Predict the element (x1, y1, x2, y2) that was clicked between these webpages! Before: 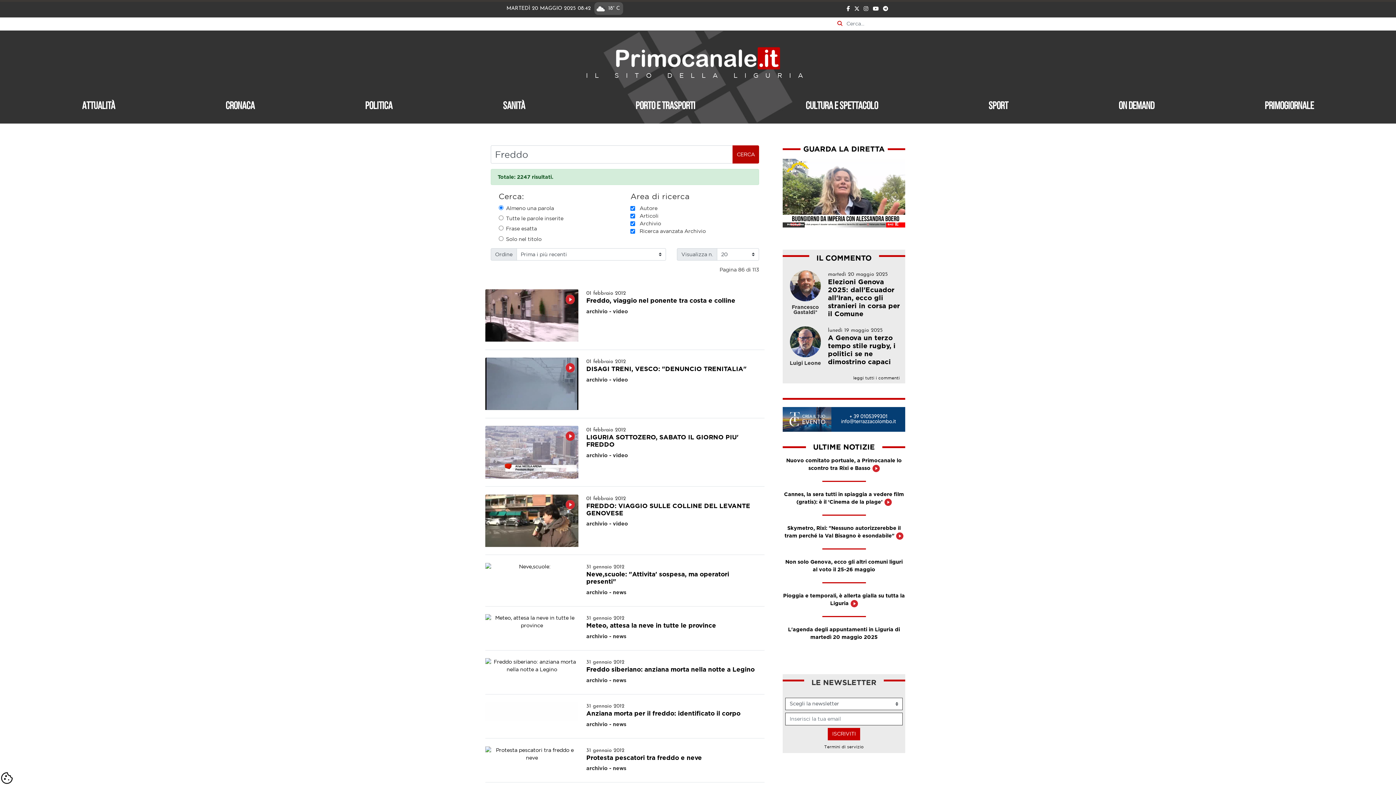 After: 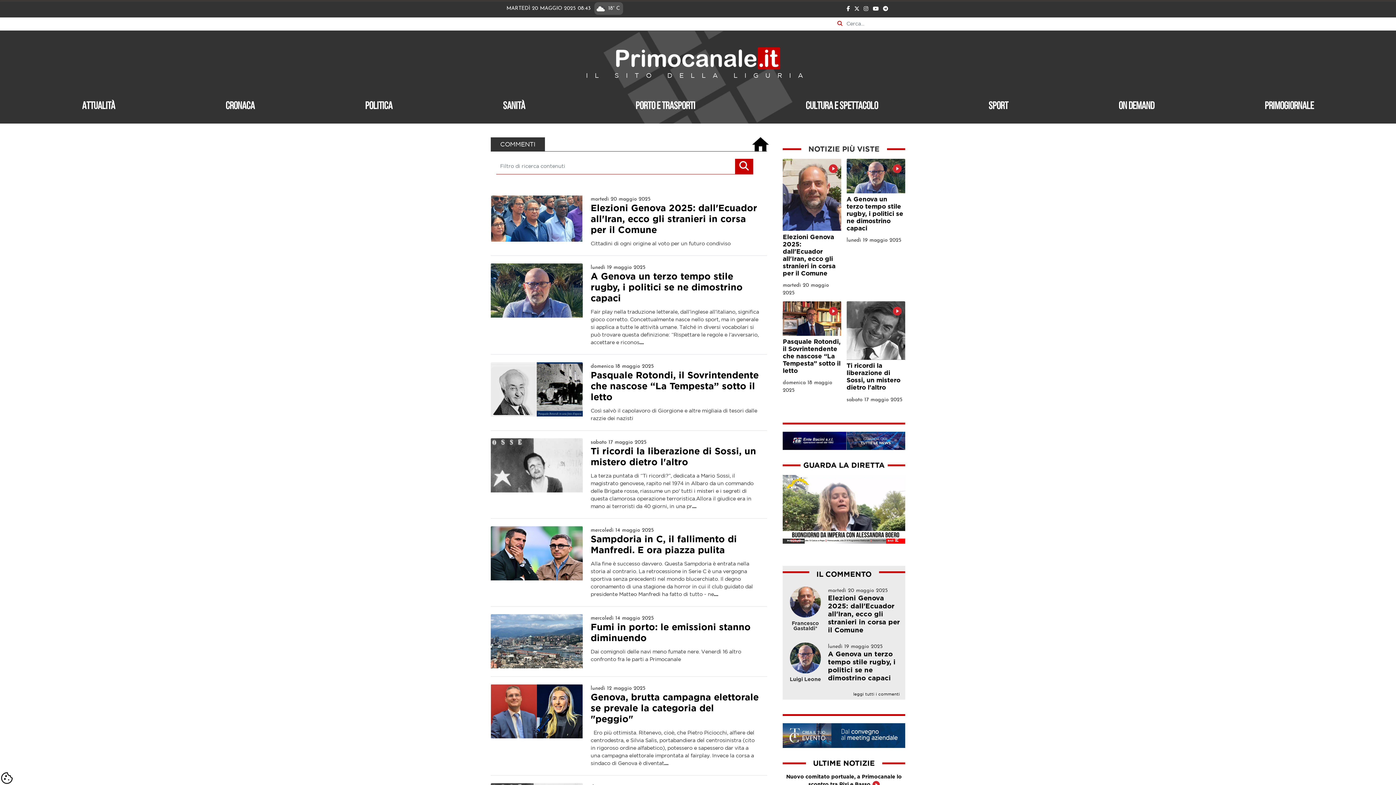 Action: bbox: (788, 364, 900, 376) label: leggi tutti i commenti